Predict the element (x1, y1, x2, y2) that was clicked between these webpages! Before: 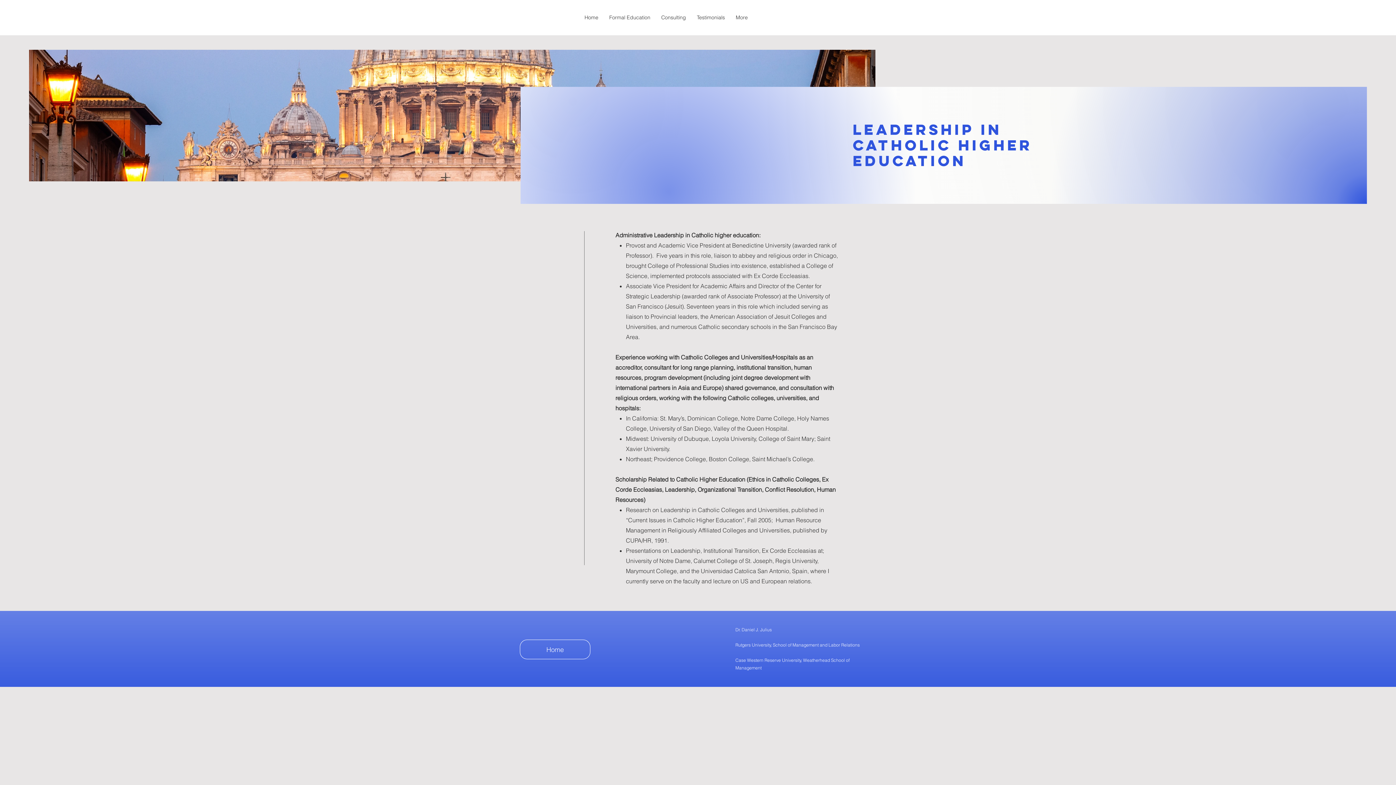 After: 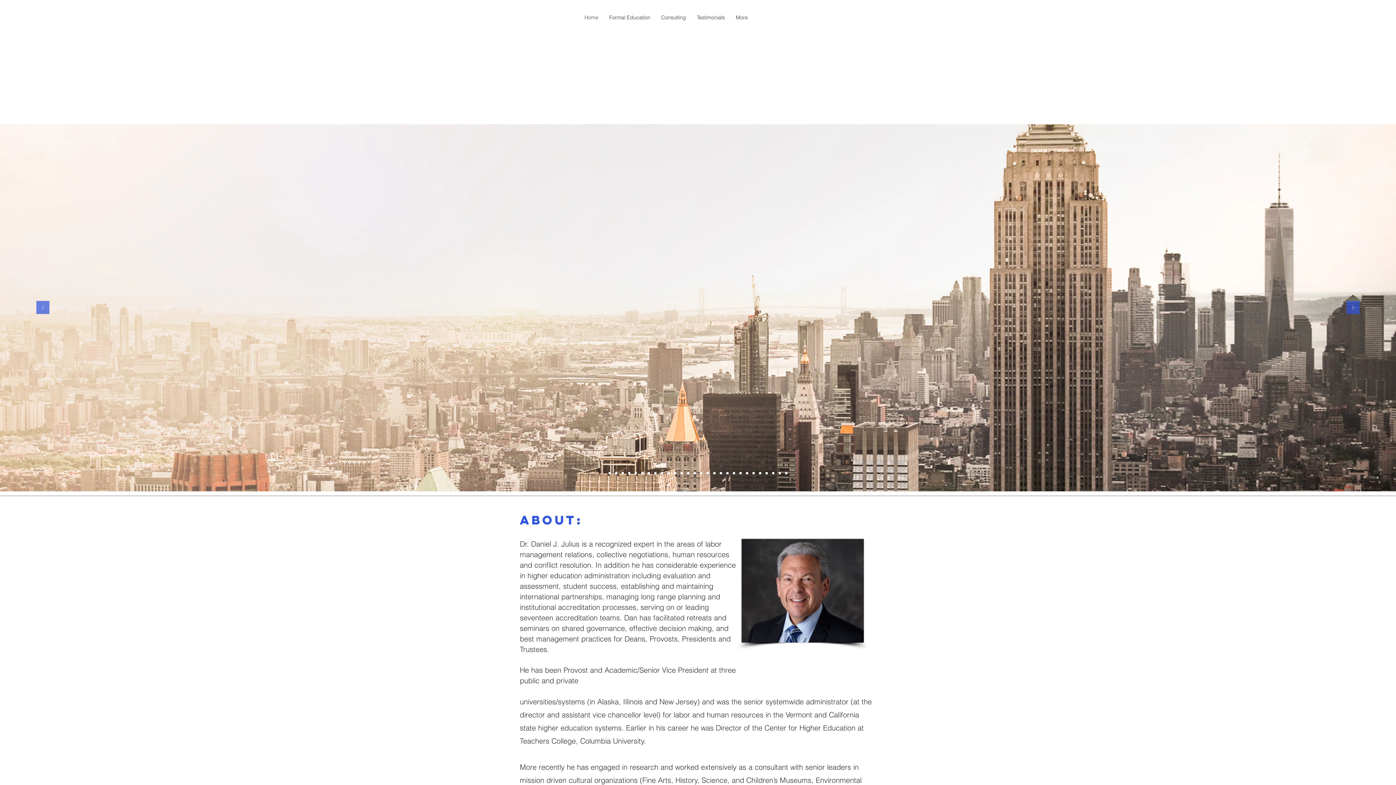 Action: bbox: (520, 640, 590, 659) label: Home